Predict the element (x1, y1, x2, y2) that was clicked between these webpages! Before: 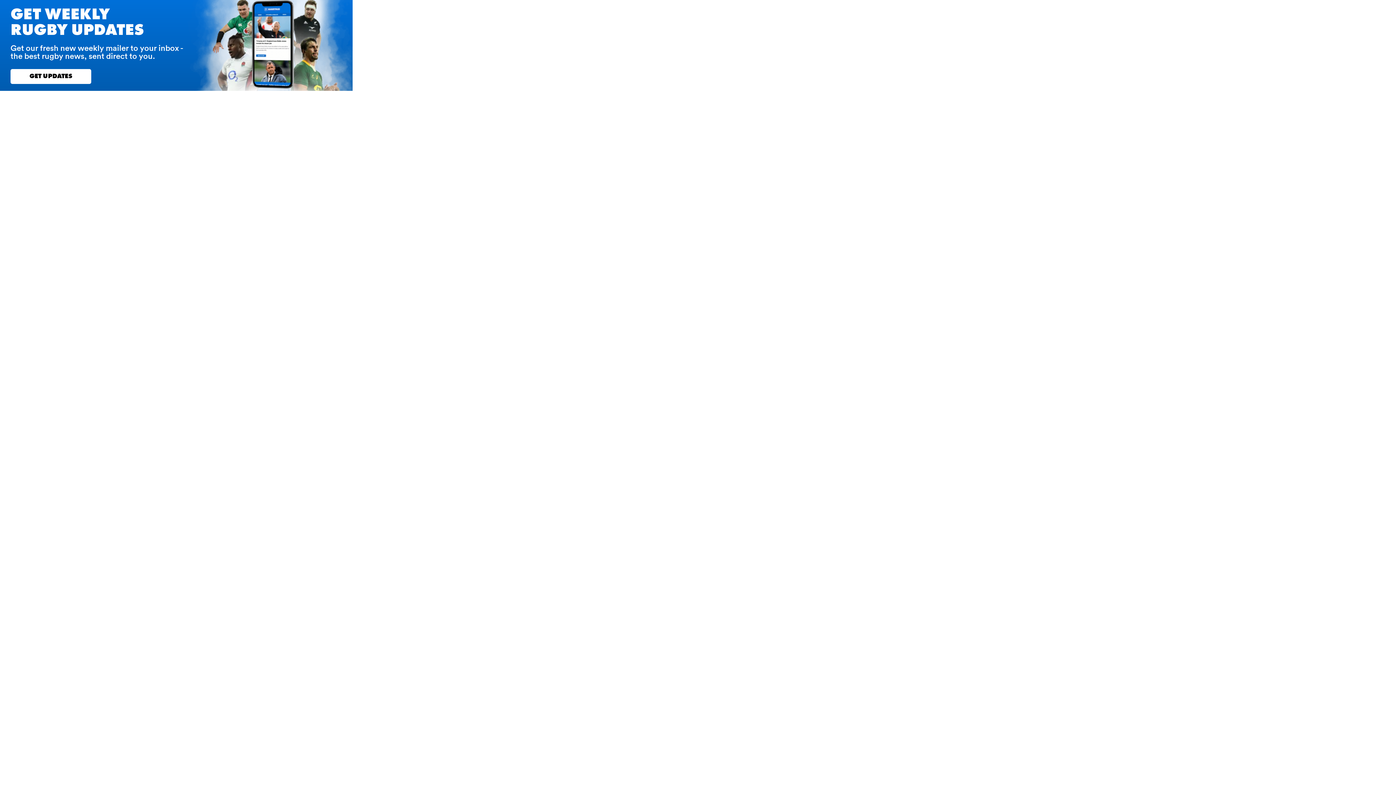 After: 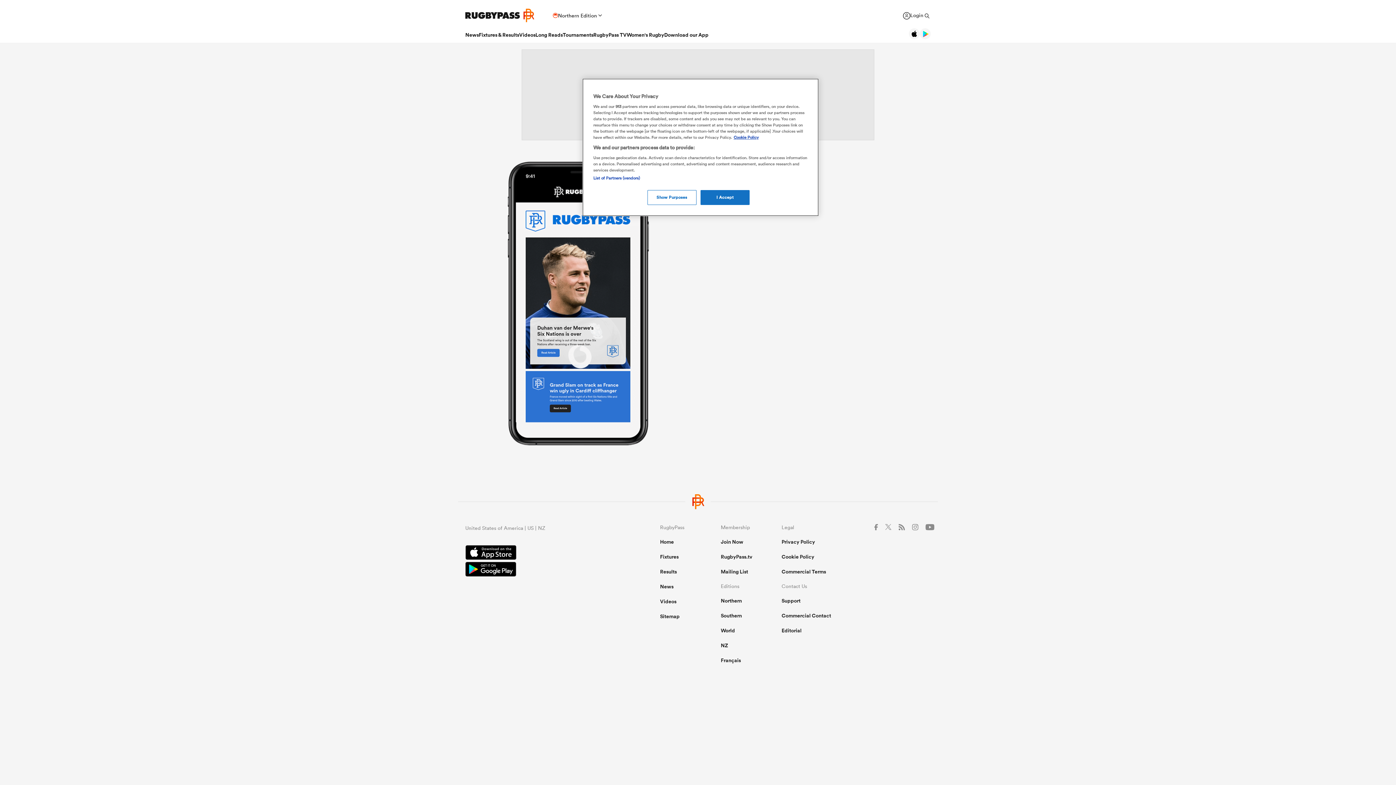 Action: bbox: (0, 0, 352, 90)